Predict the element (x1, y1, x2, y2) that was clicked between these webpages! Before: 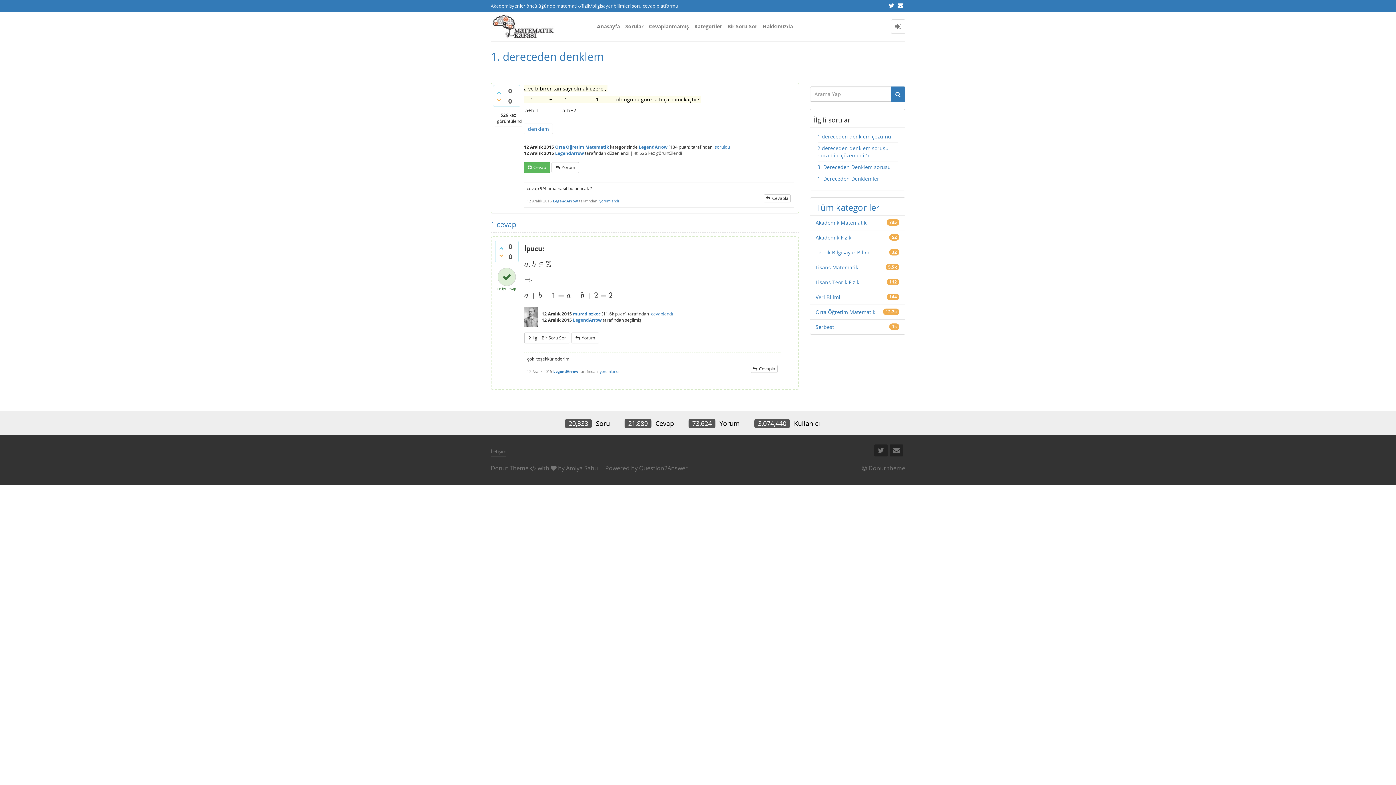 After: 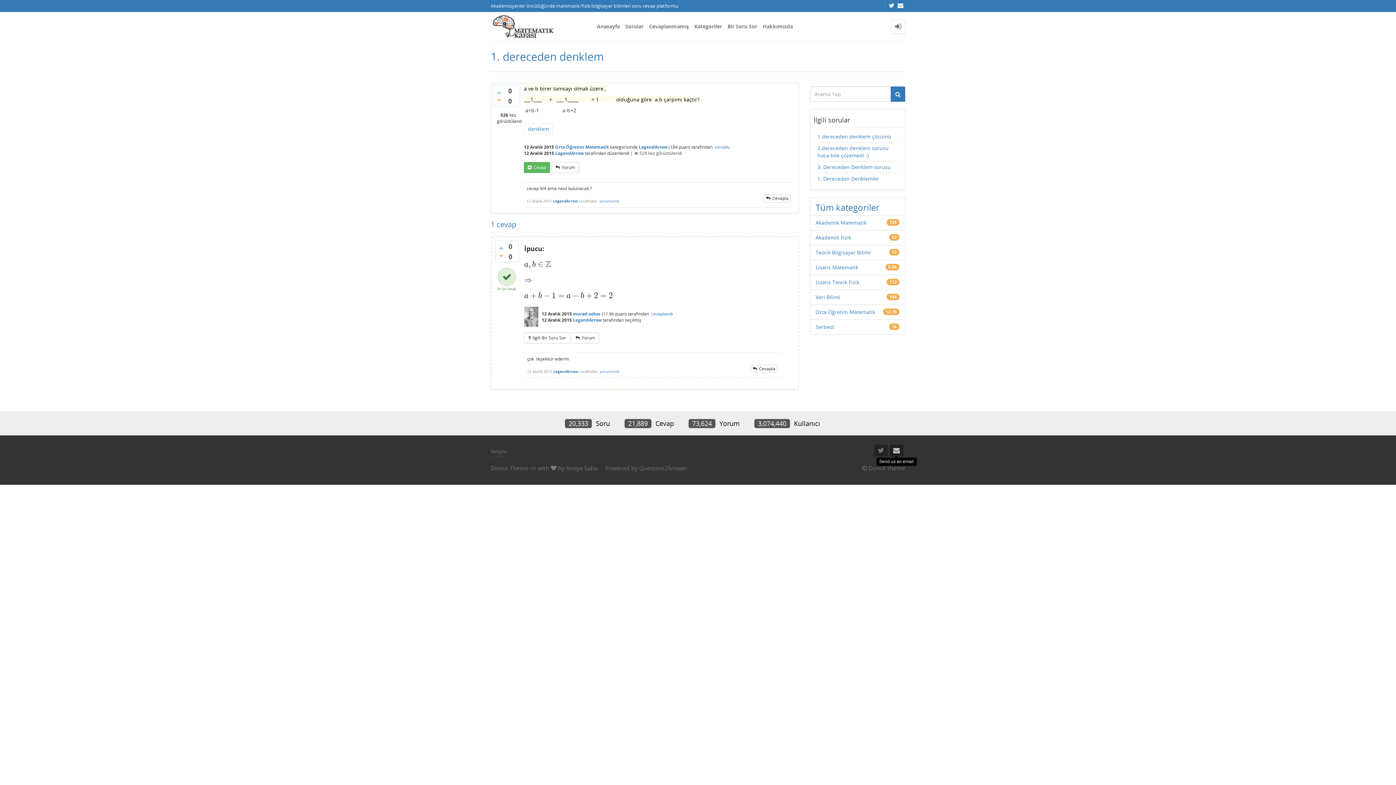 Action: bbox: (893, 446, 900, 454)